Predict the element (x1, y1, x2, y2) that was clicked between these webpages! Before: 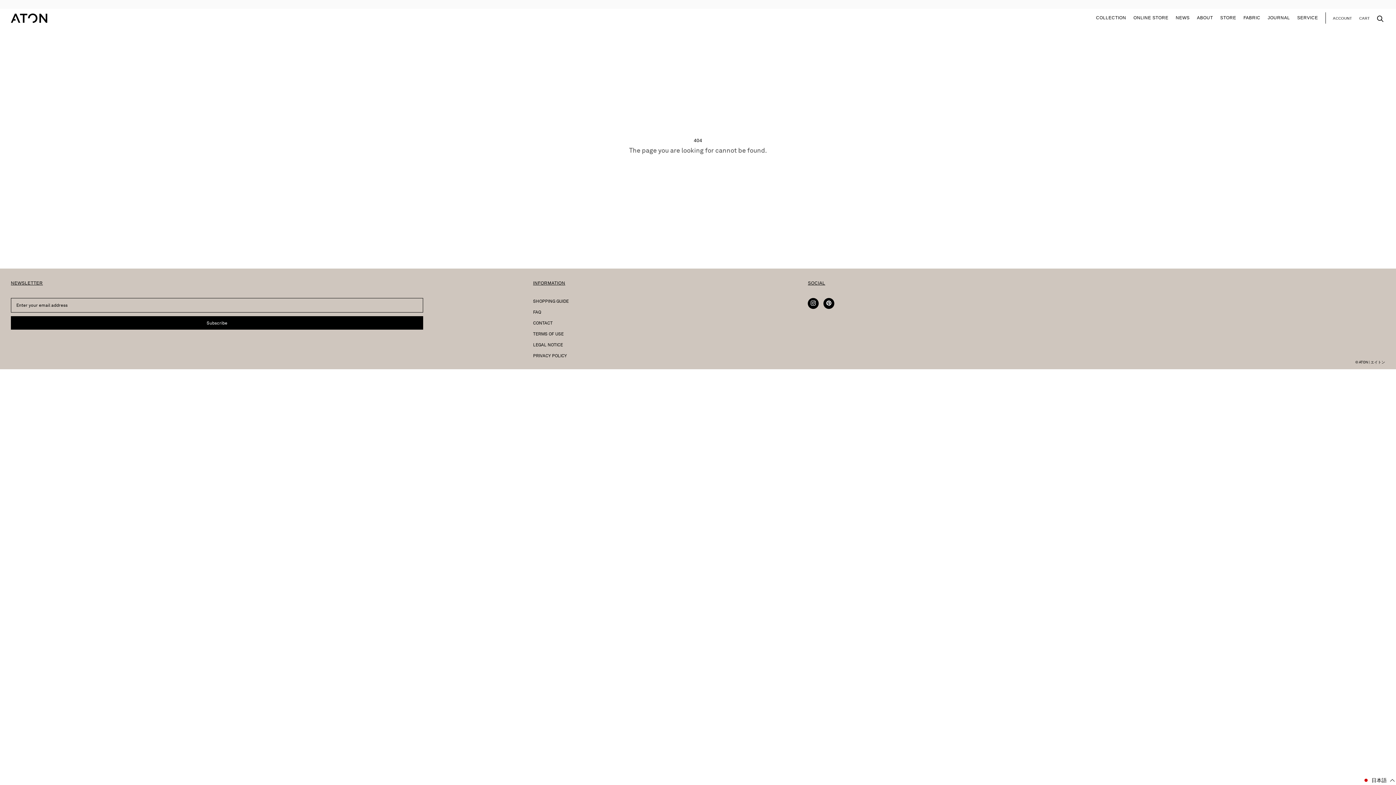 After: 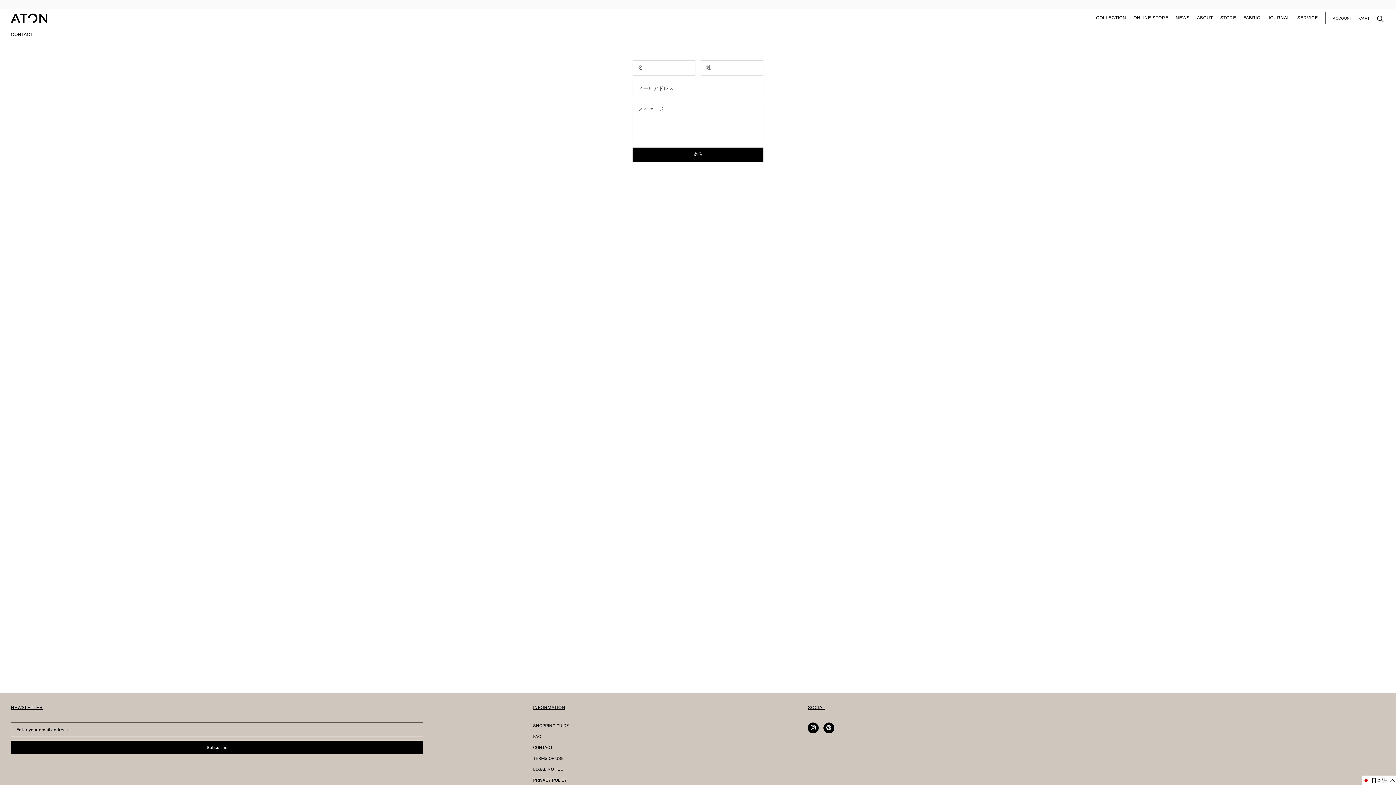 Action: bbox: (533, 320, 808, 326) label: CONTACT